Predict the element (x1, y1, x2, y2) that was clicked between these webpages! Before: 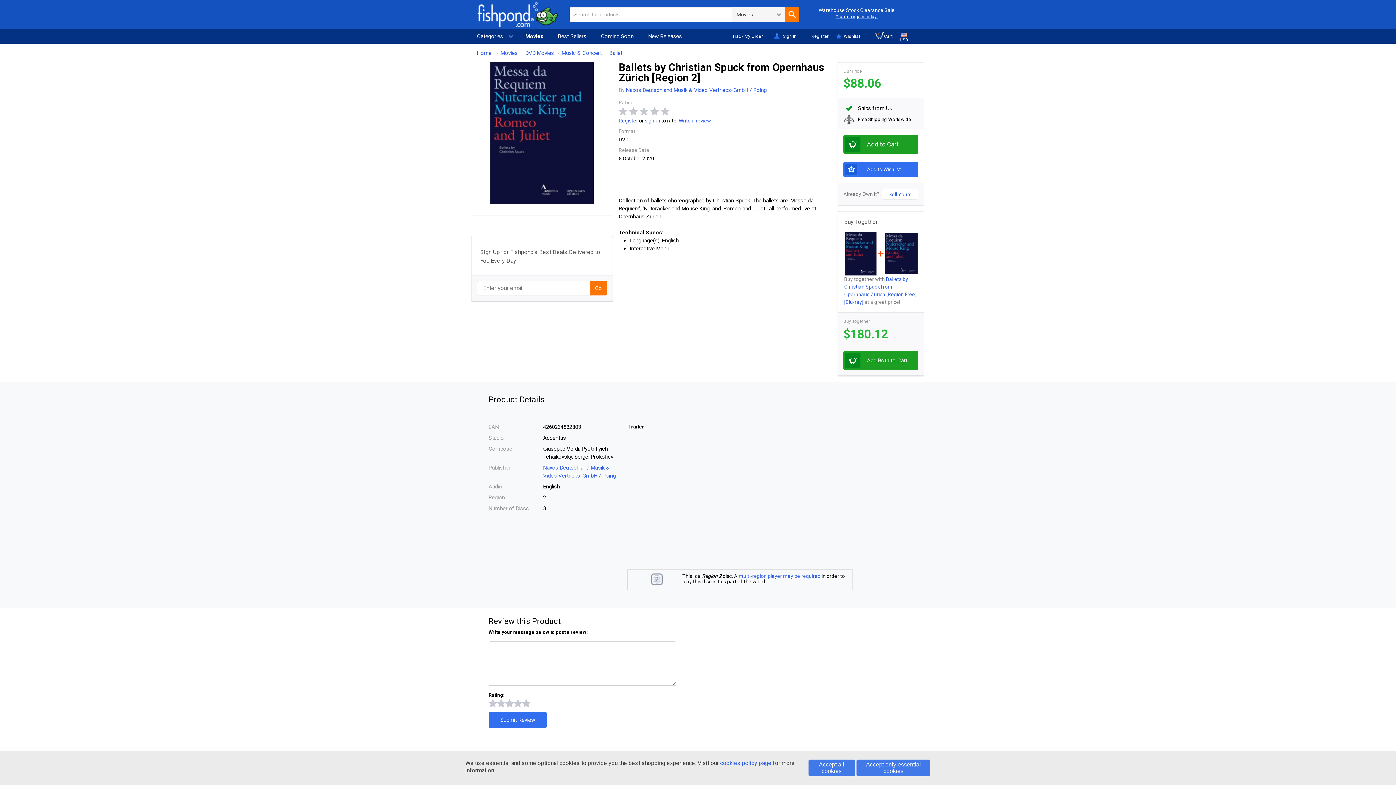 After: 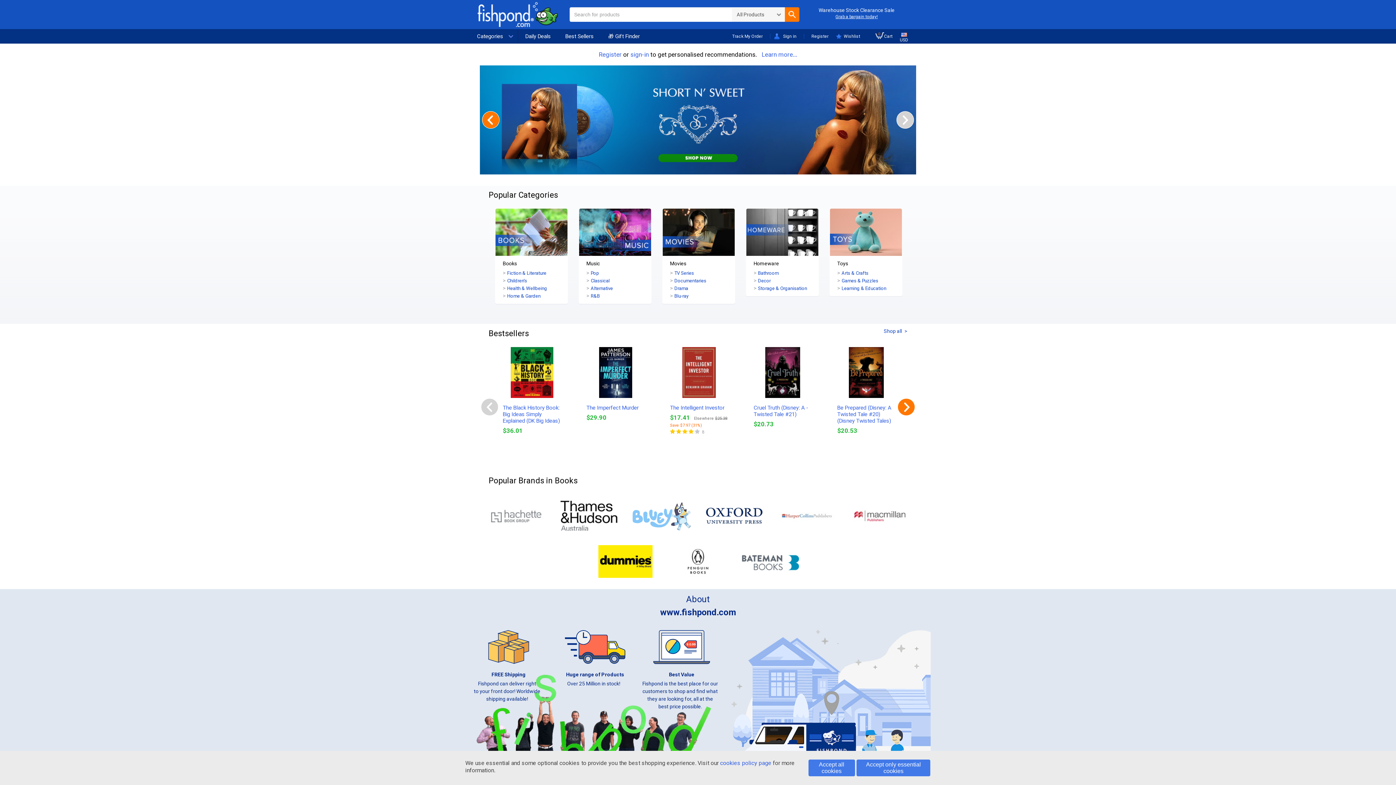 Action: bbox: (477, 49, 491, 56) label: Home